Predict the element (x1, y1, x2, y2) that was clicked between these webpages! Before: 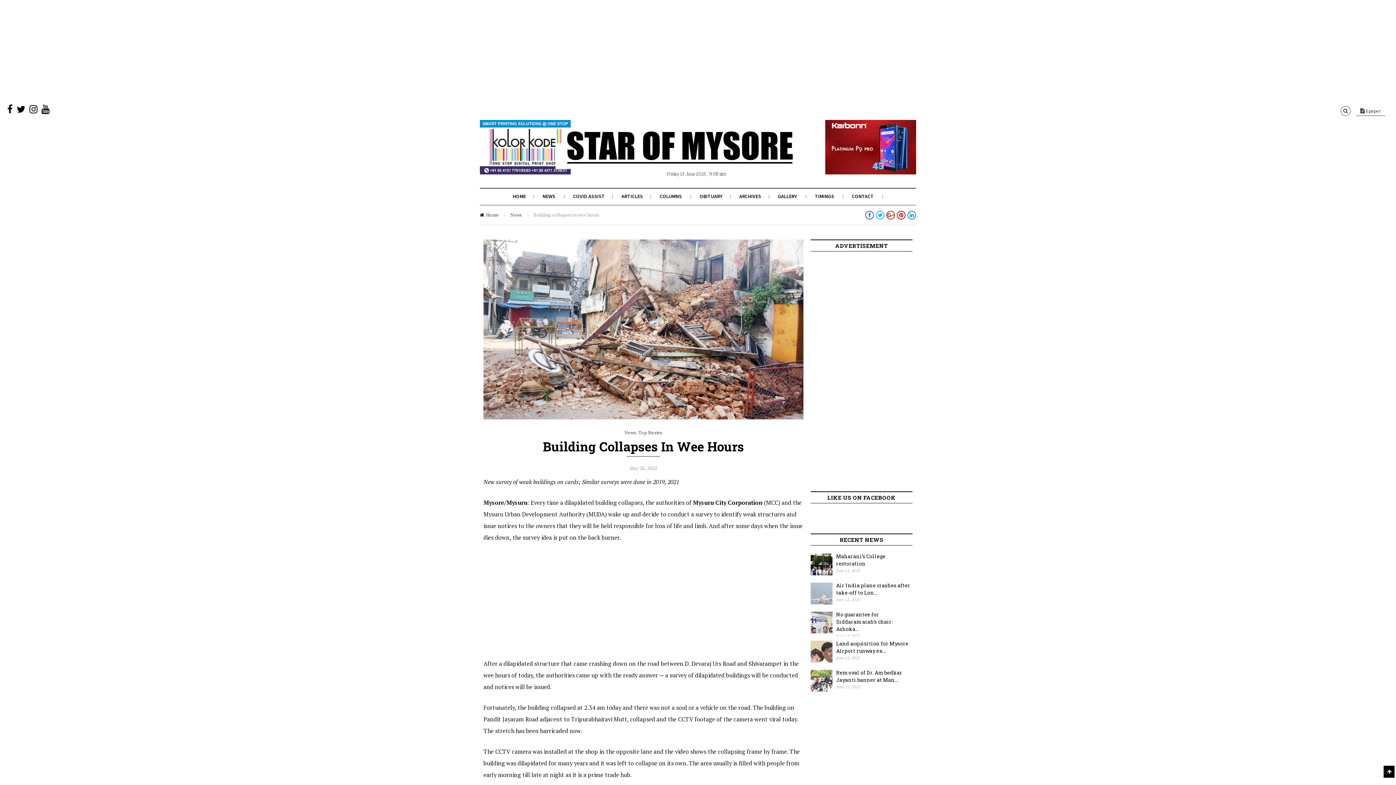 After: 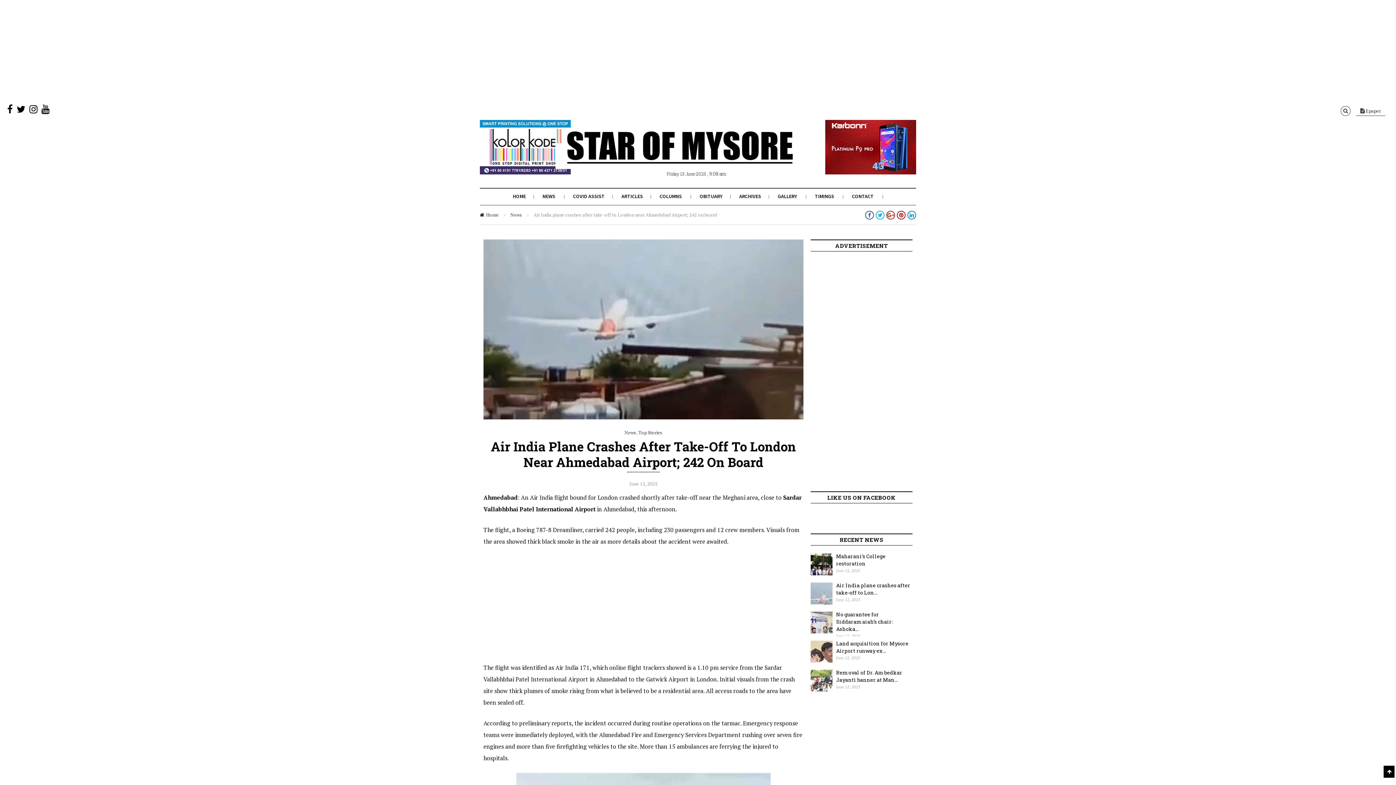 Action: label: Air India plane crashes after take-off to Lon... bbox: (836, 586, 910, 600)